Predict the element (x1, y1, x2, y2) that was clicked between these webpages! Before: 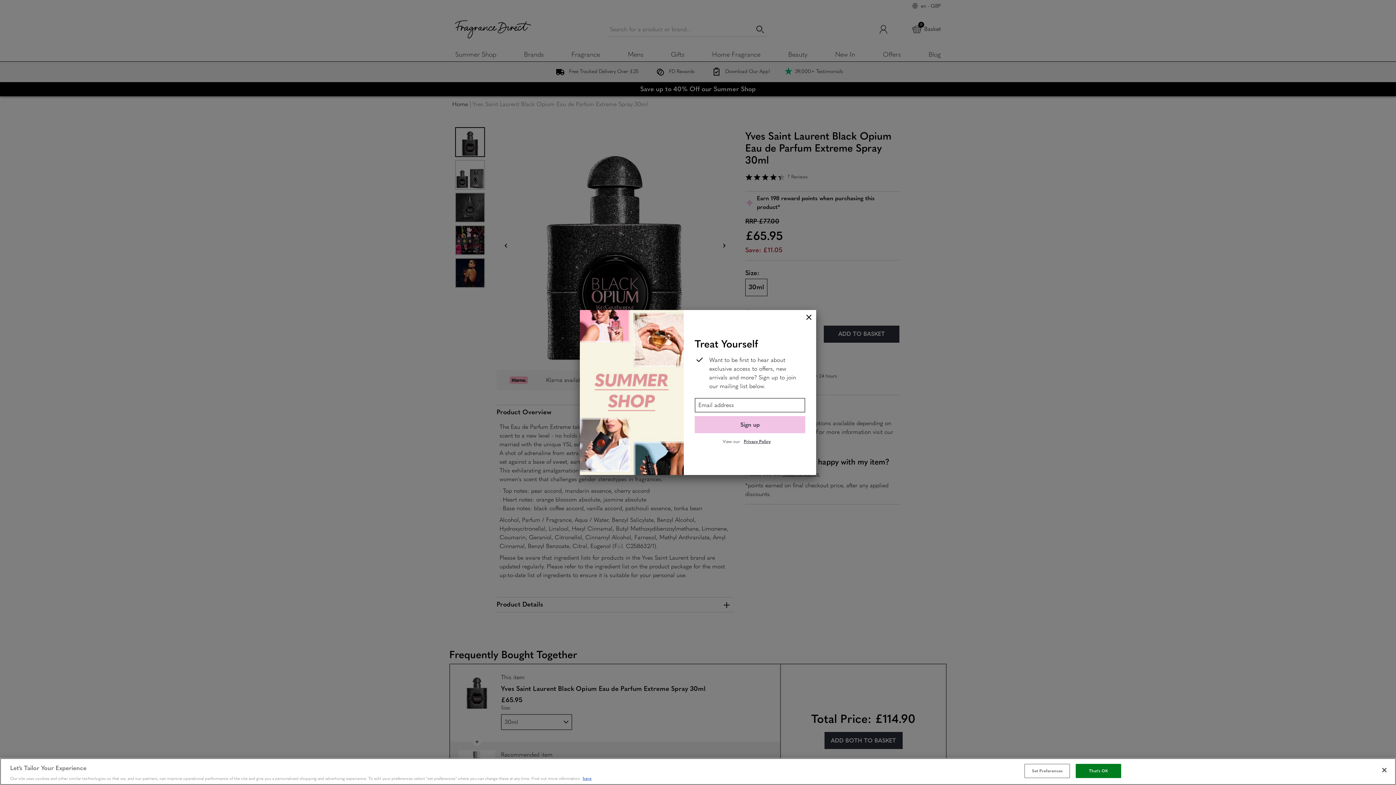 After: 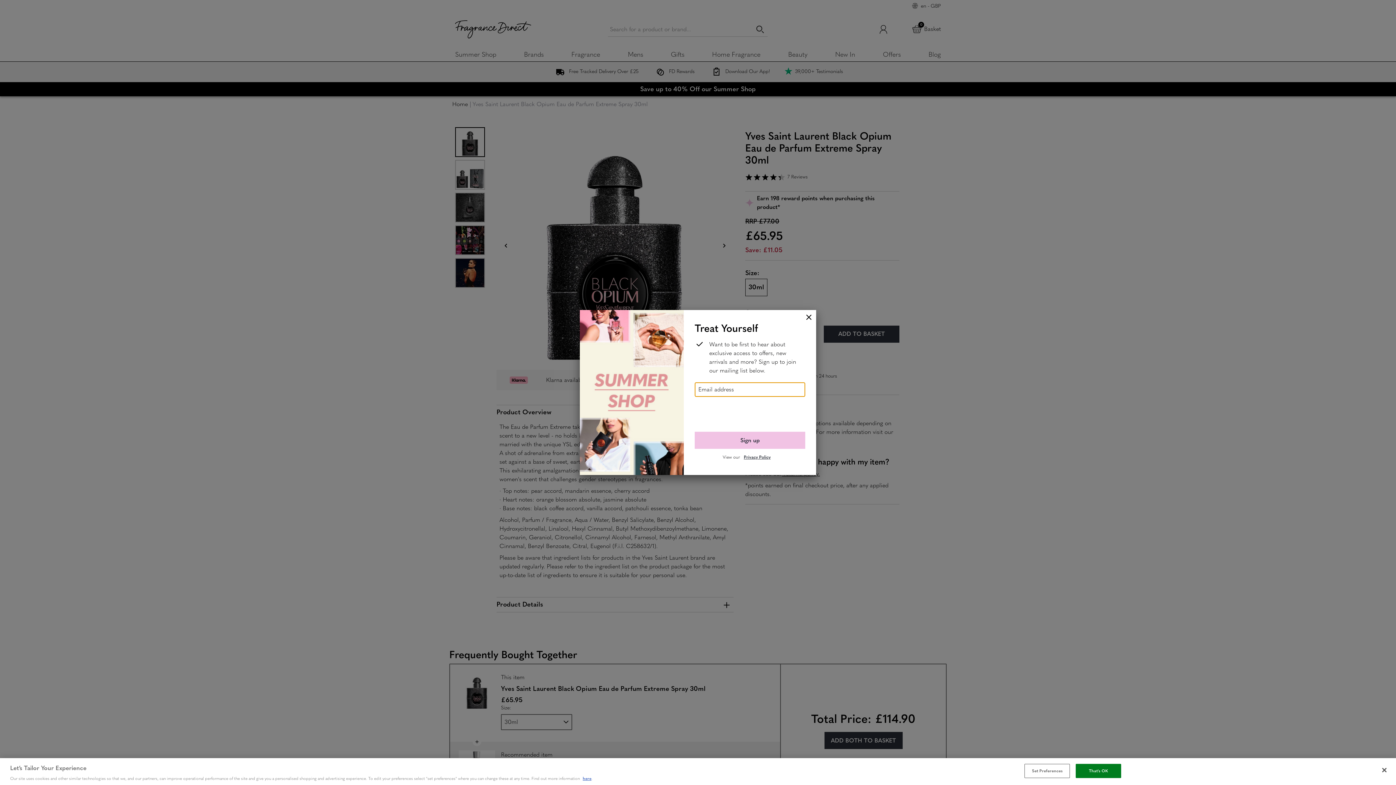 Action: label: Sign up bbox: (694, 416, 805, 433)